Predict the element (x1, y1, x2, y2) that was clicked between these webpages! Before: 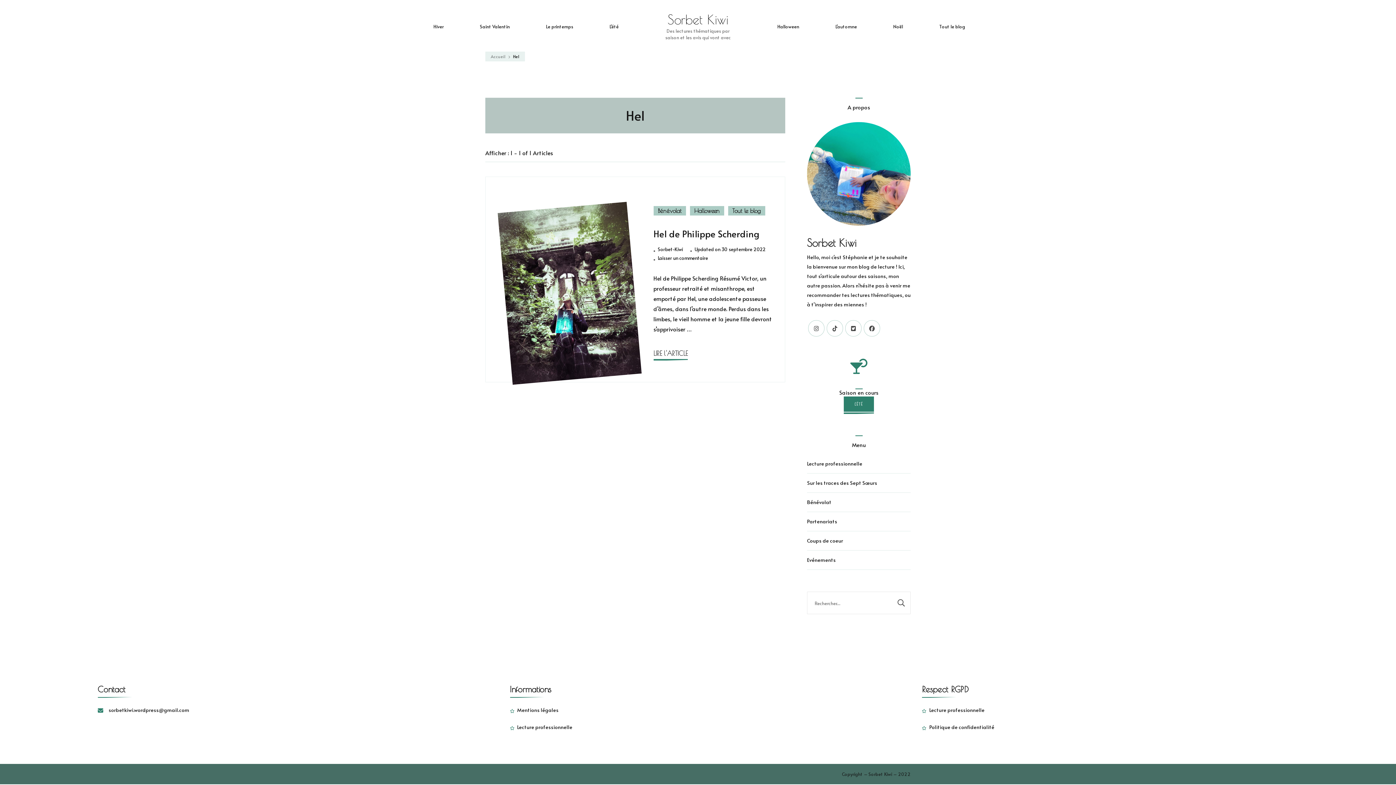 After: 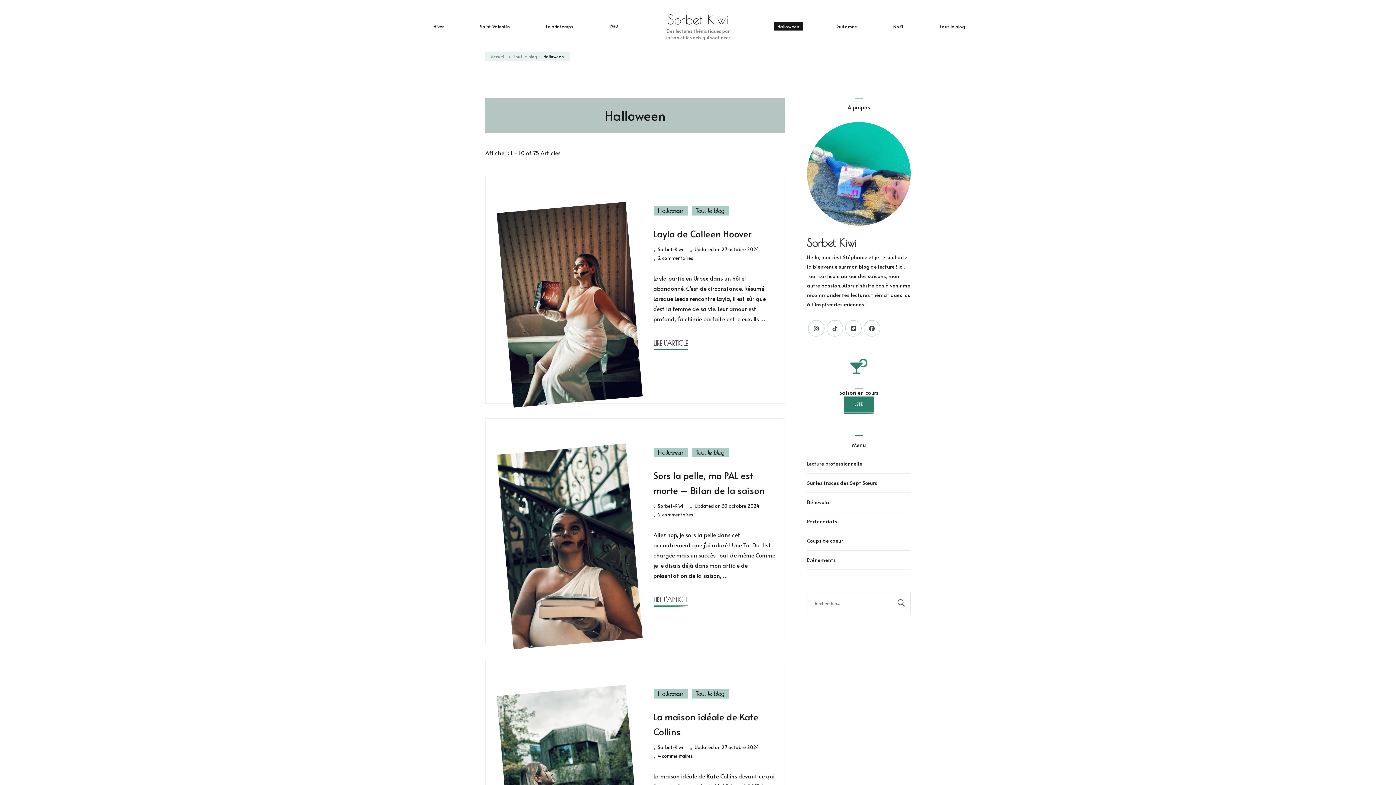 Action: label: Halloween bbox: (773, 22, 803, 30)